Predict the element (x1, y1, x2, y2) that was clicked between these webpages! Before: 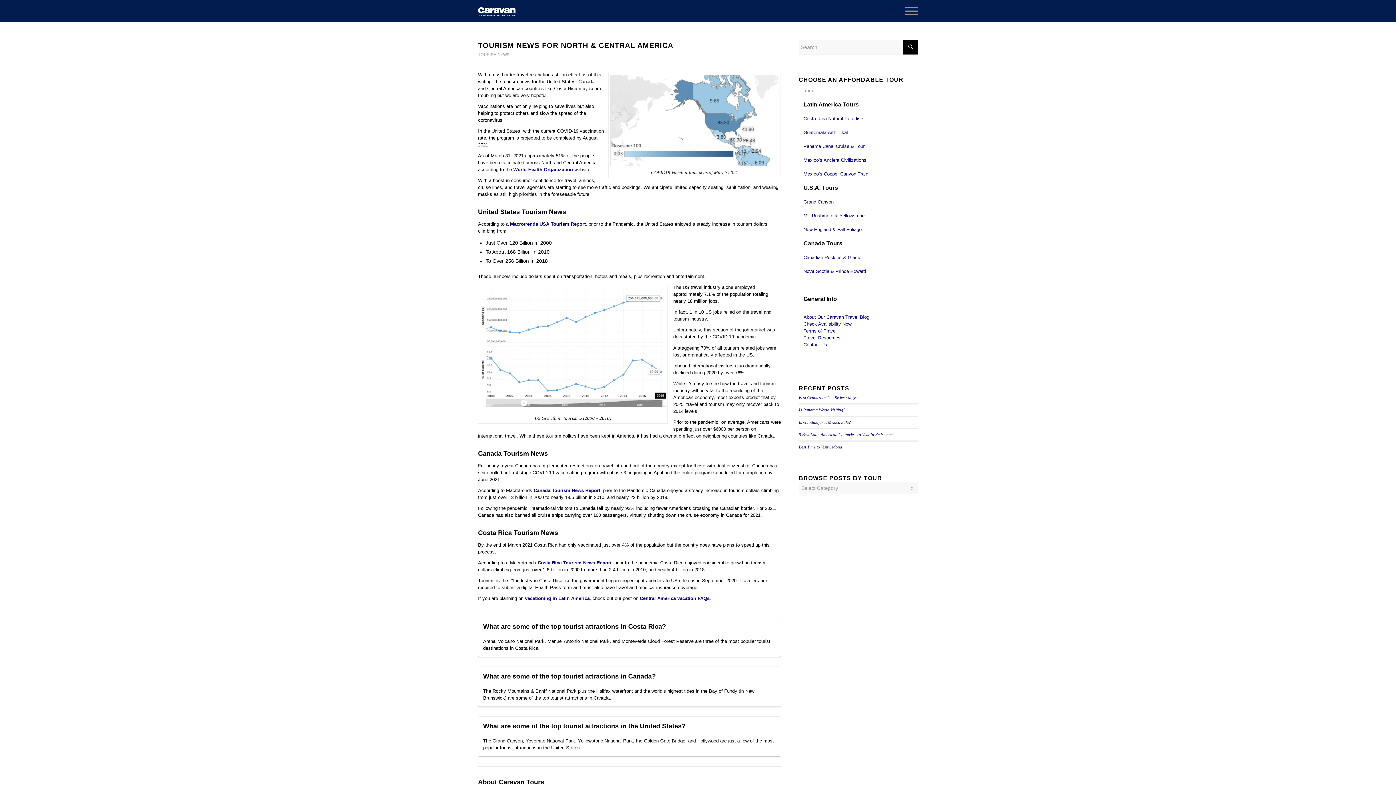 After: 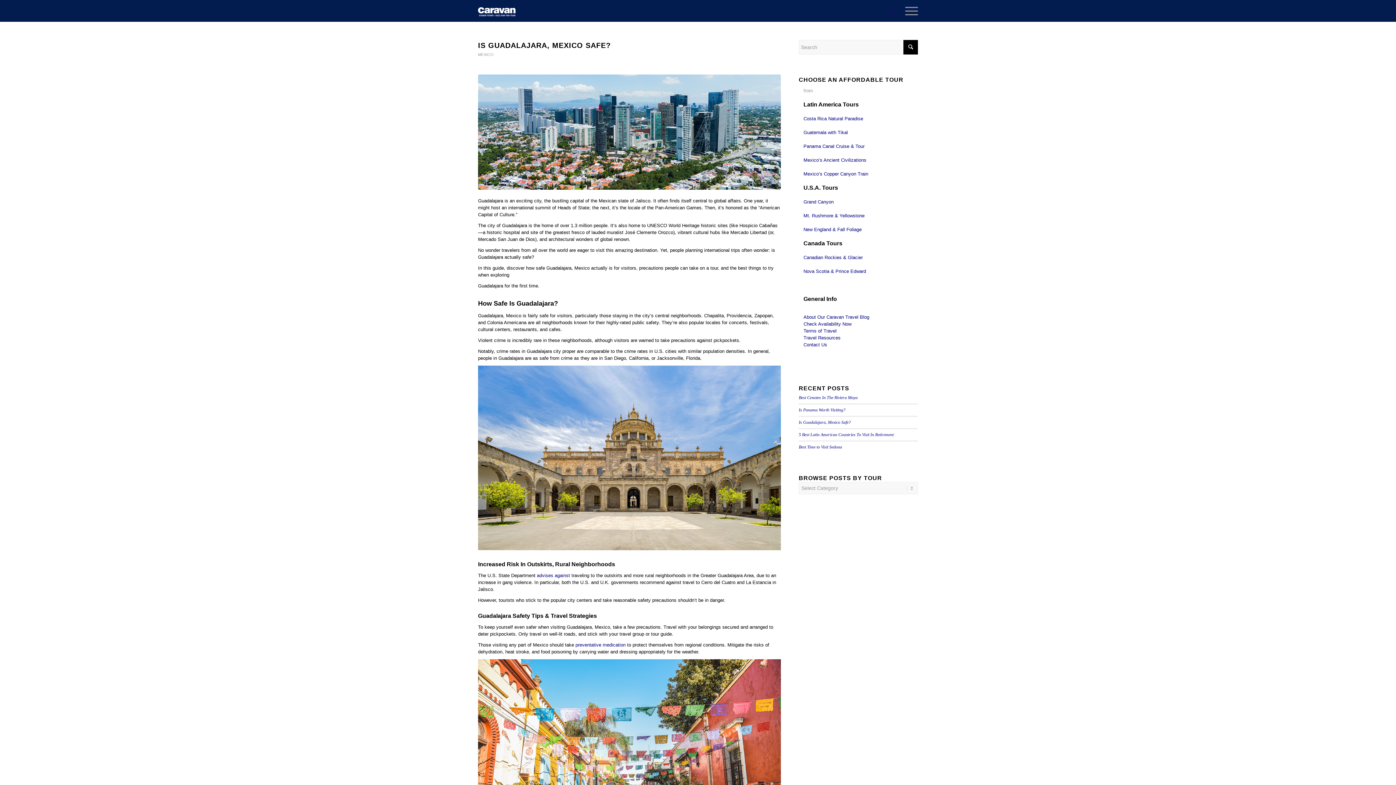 Action: bbox: (799, 420, 851, 425) label: Is Guadalajara, Mexico Safe?